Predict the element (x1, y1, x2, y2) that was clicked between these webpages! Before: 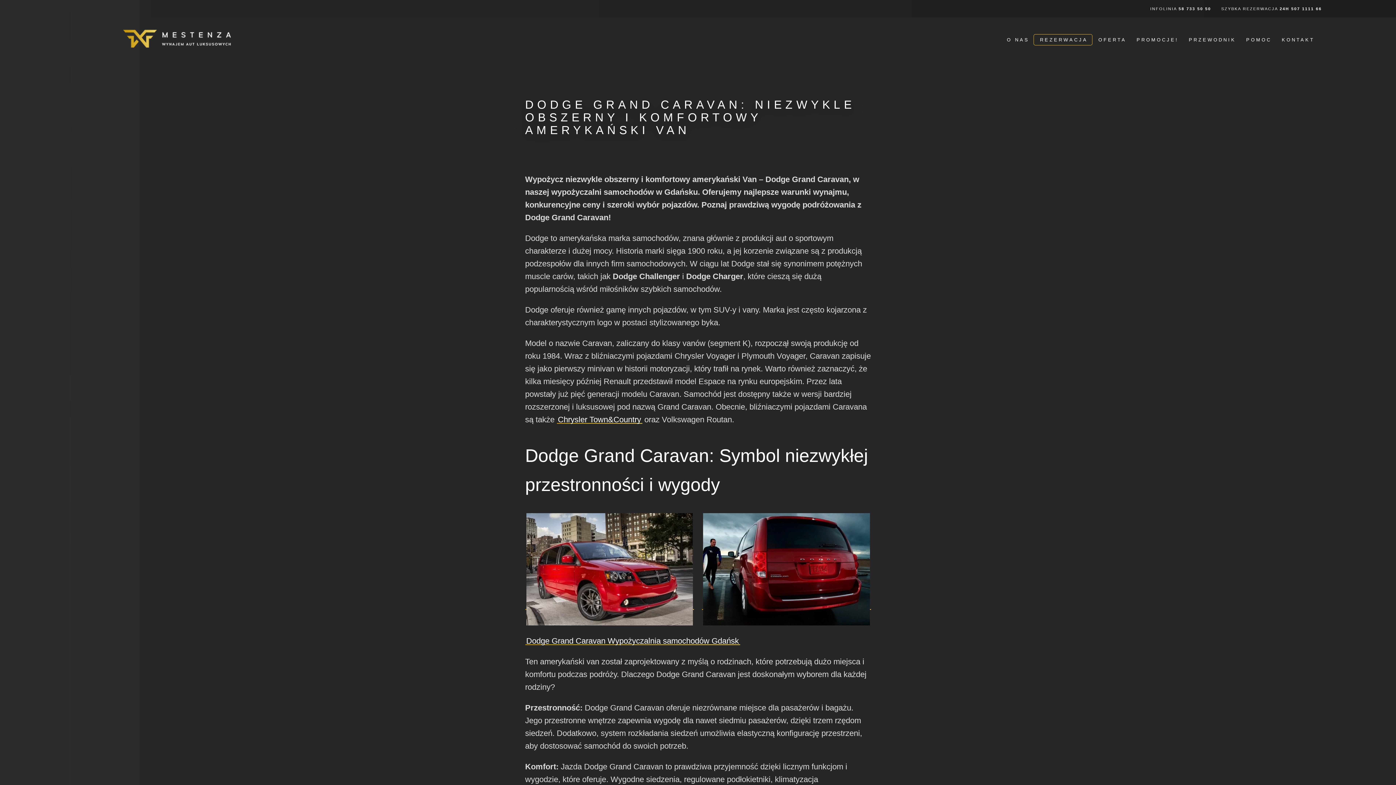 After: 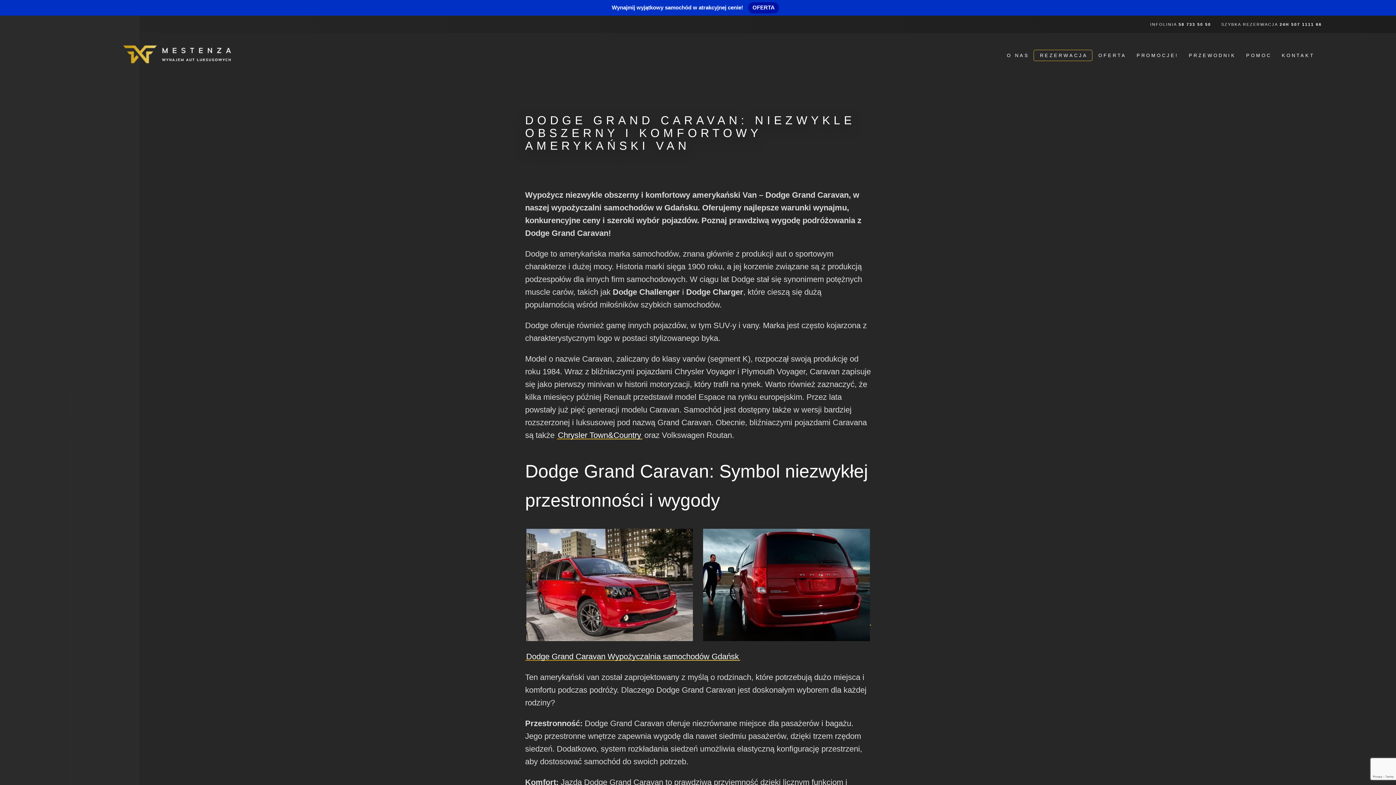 Action: label: OFERTA bbox: (1092, 34, 1131, 45)